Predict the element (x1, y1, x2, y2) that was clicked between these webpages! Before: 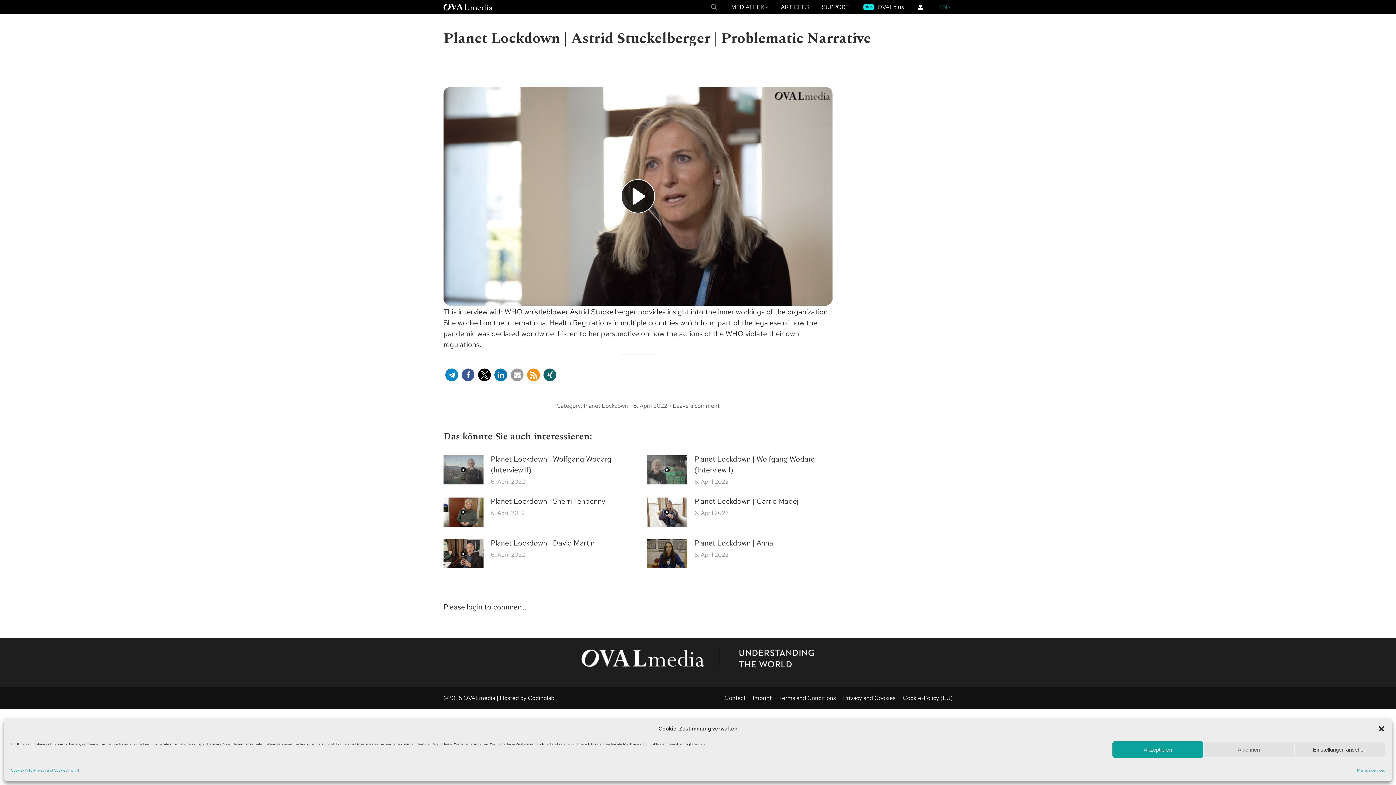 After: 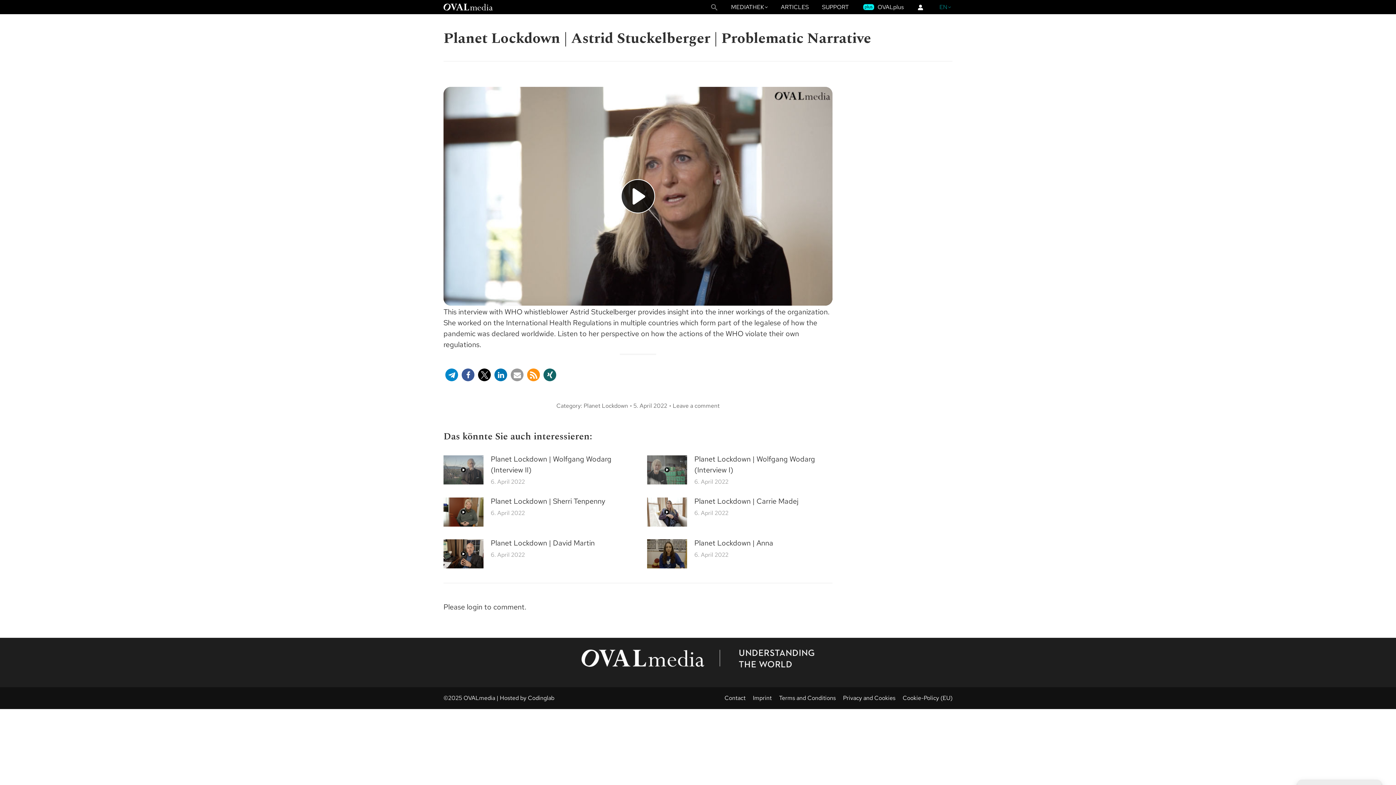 Action: bbox: (1112, 741, 1203, 758) label: Akzeptieren